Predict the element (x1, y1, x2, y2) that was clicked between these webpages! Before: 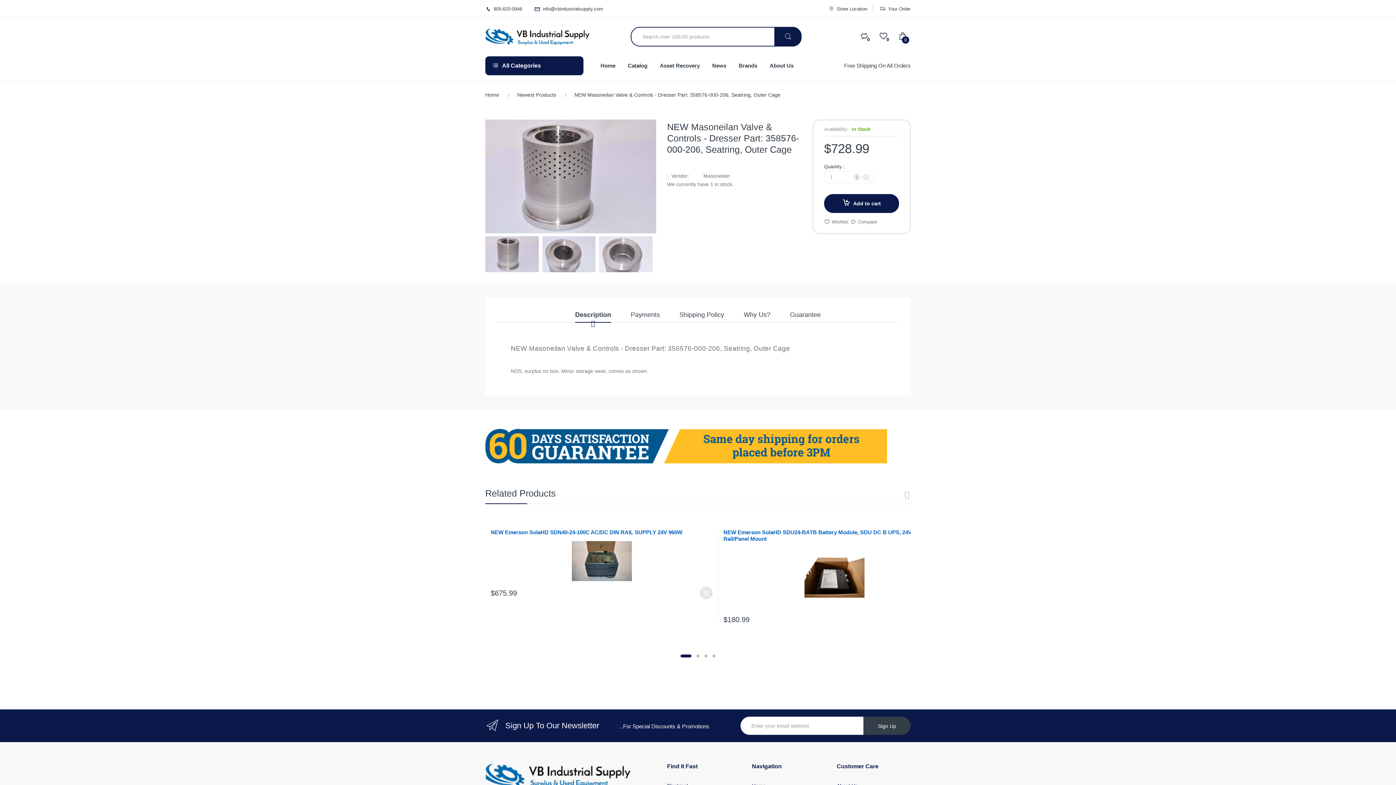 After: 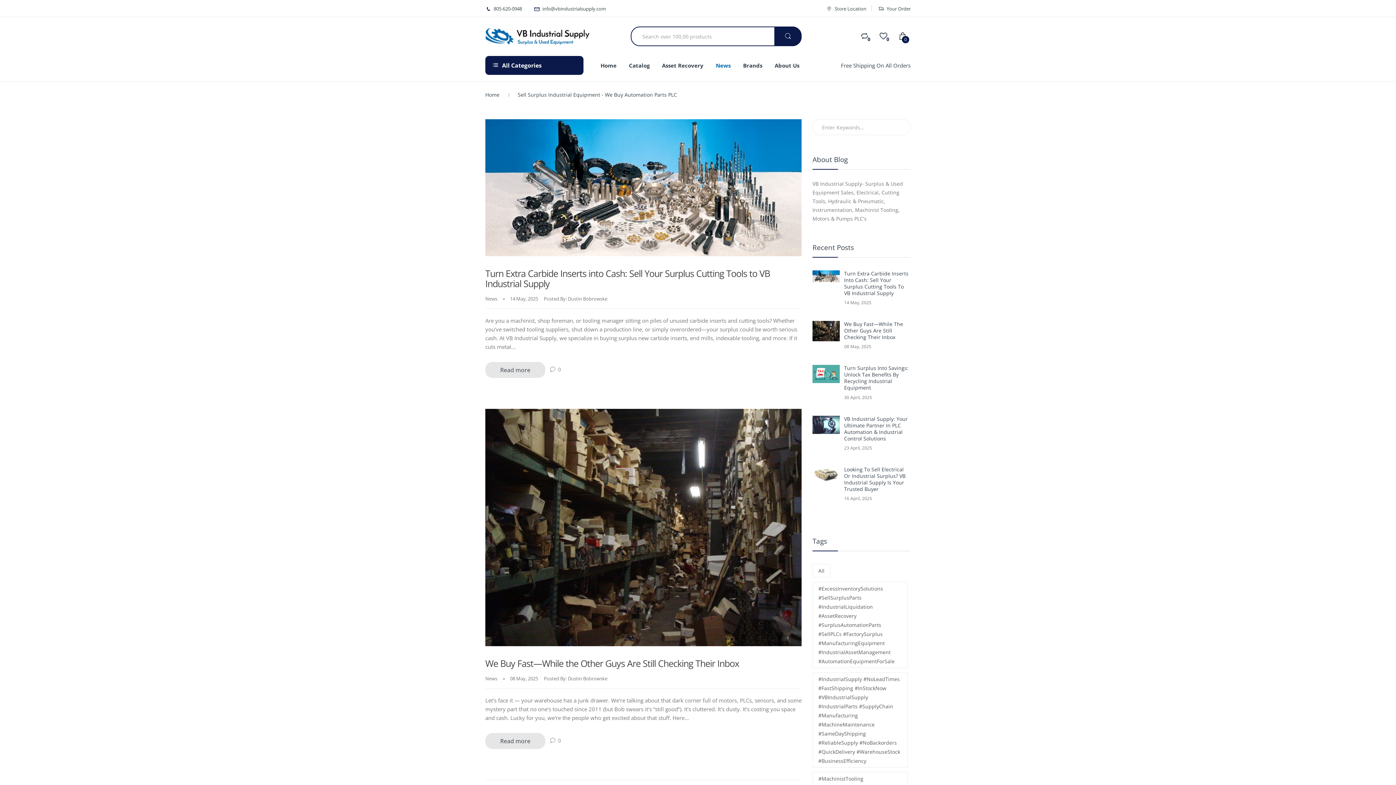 Action: label: News bbox: (712, 56, 726, 75)